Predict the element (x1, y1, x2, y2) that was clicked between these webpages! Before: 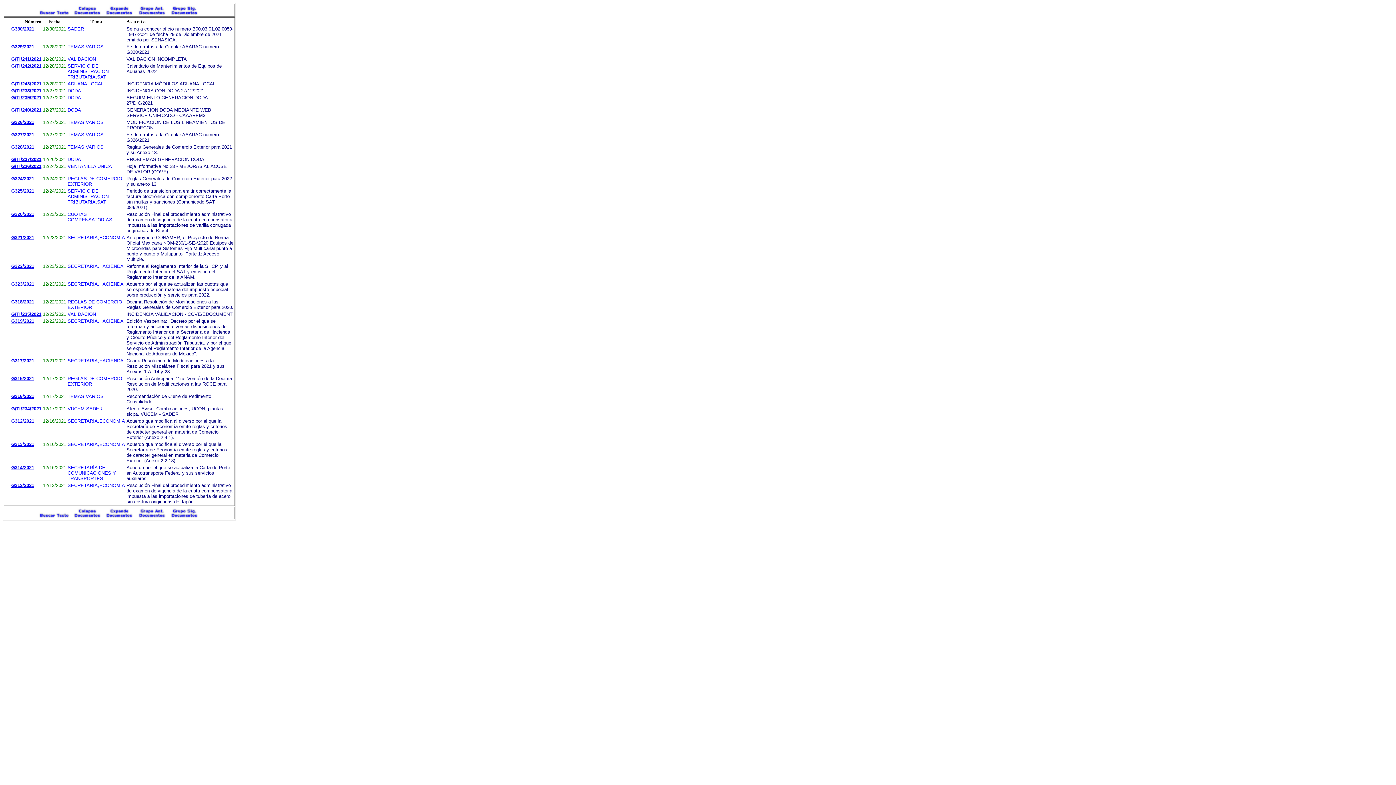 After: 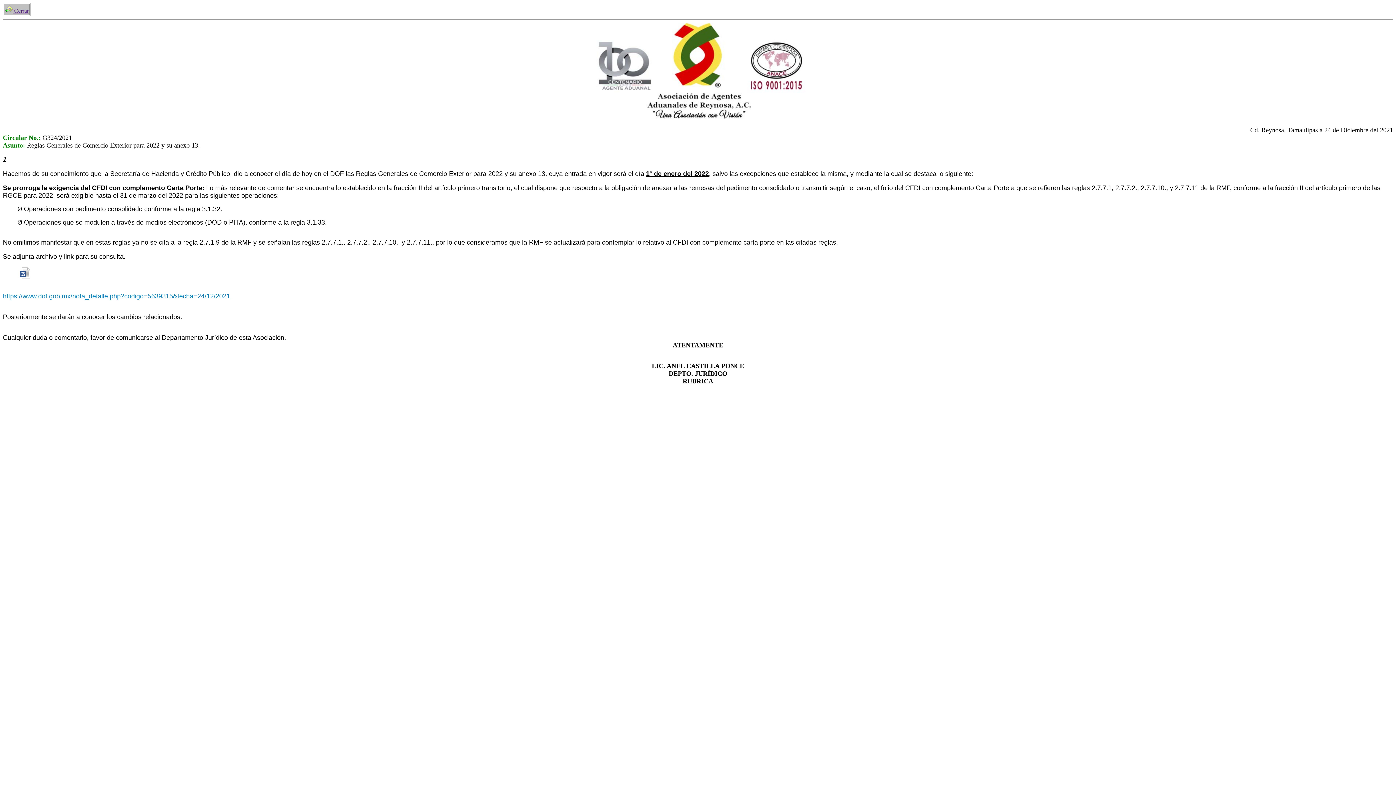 Action: label: G324/2021 bbox: (11, 176, 34, 181)